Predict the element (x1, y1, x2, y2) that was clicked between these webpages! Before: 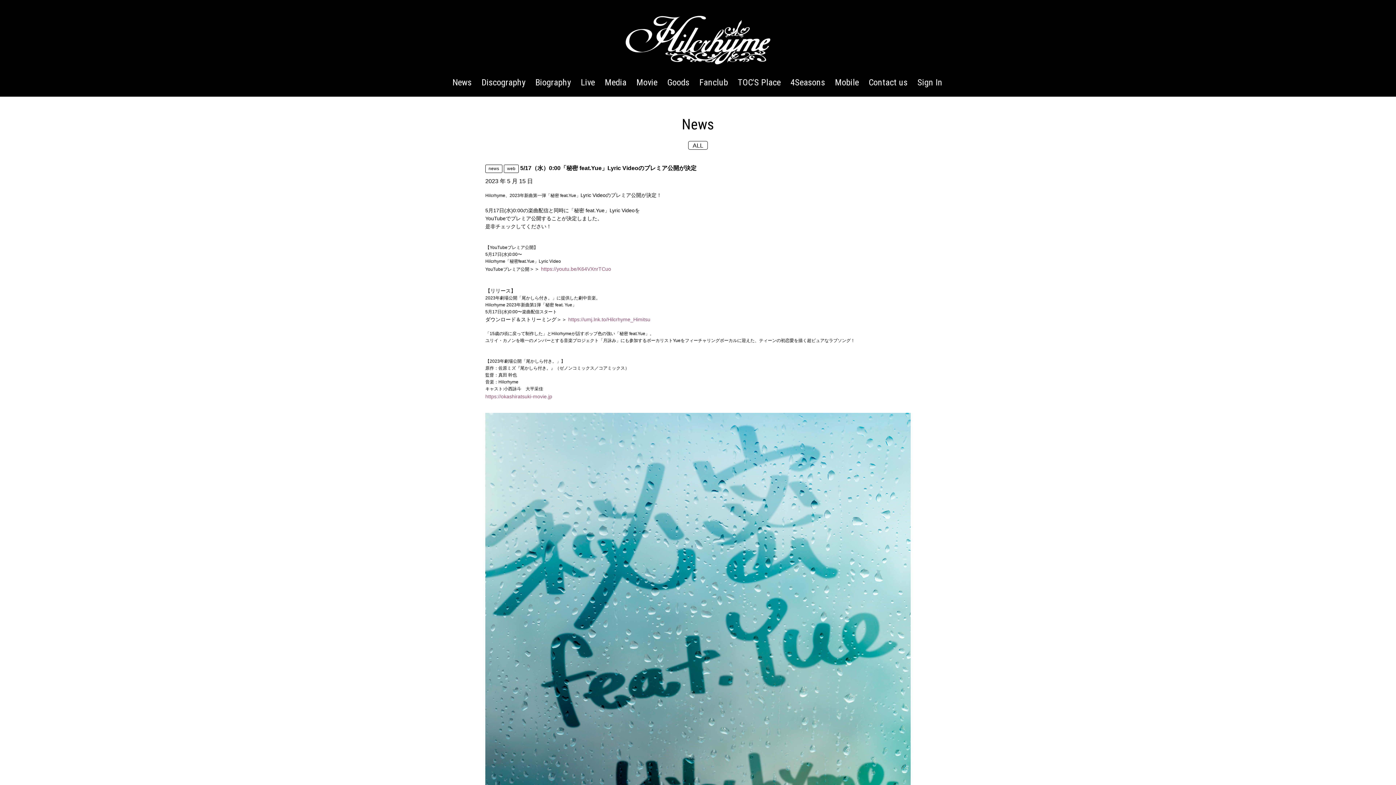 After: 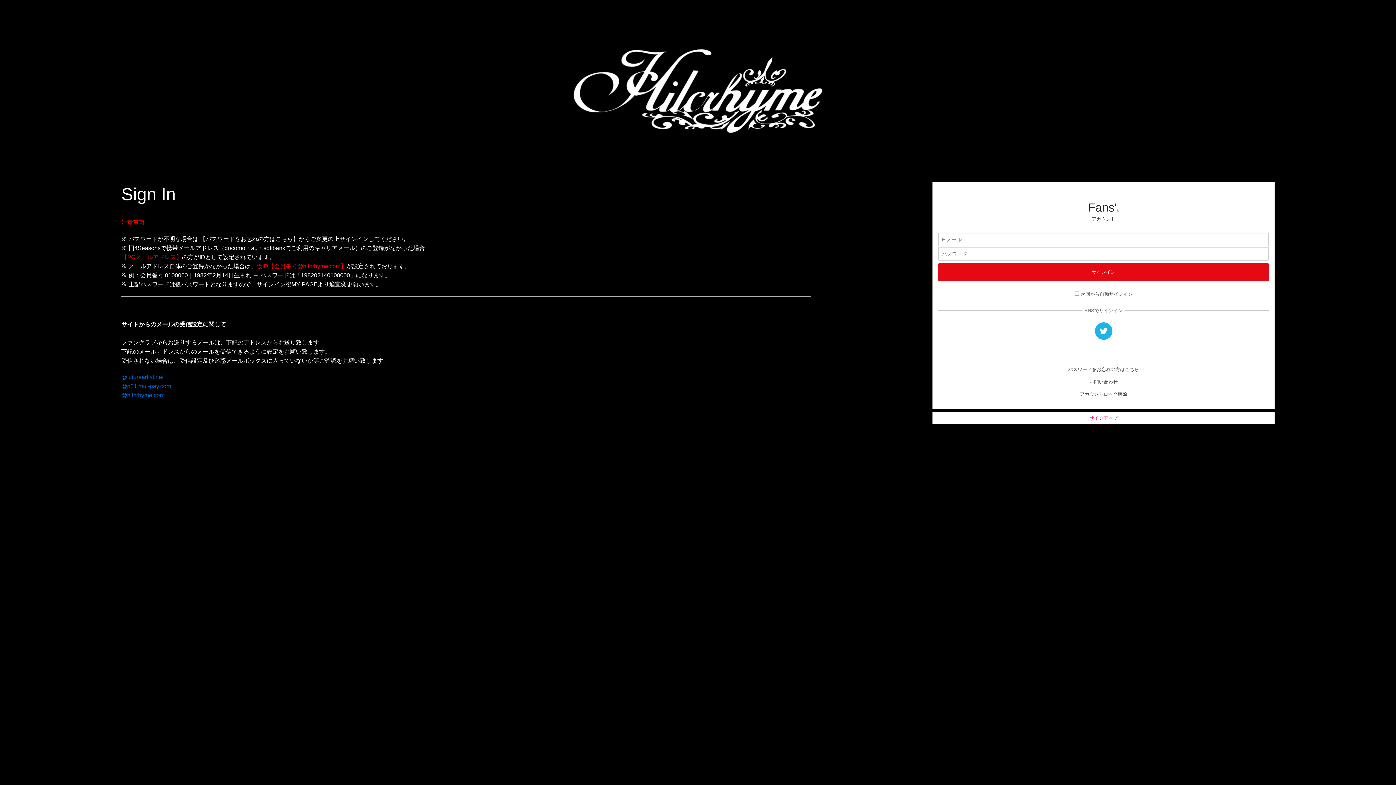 Action: bbox: (915, 78, 946, 86) label: Sign In